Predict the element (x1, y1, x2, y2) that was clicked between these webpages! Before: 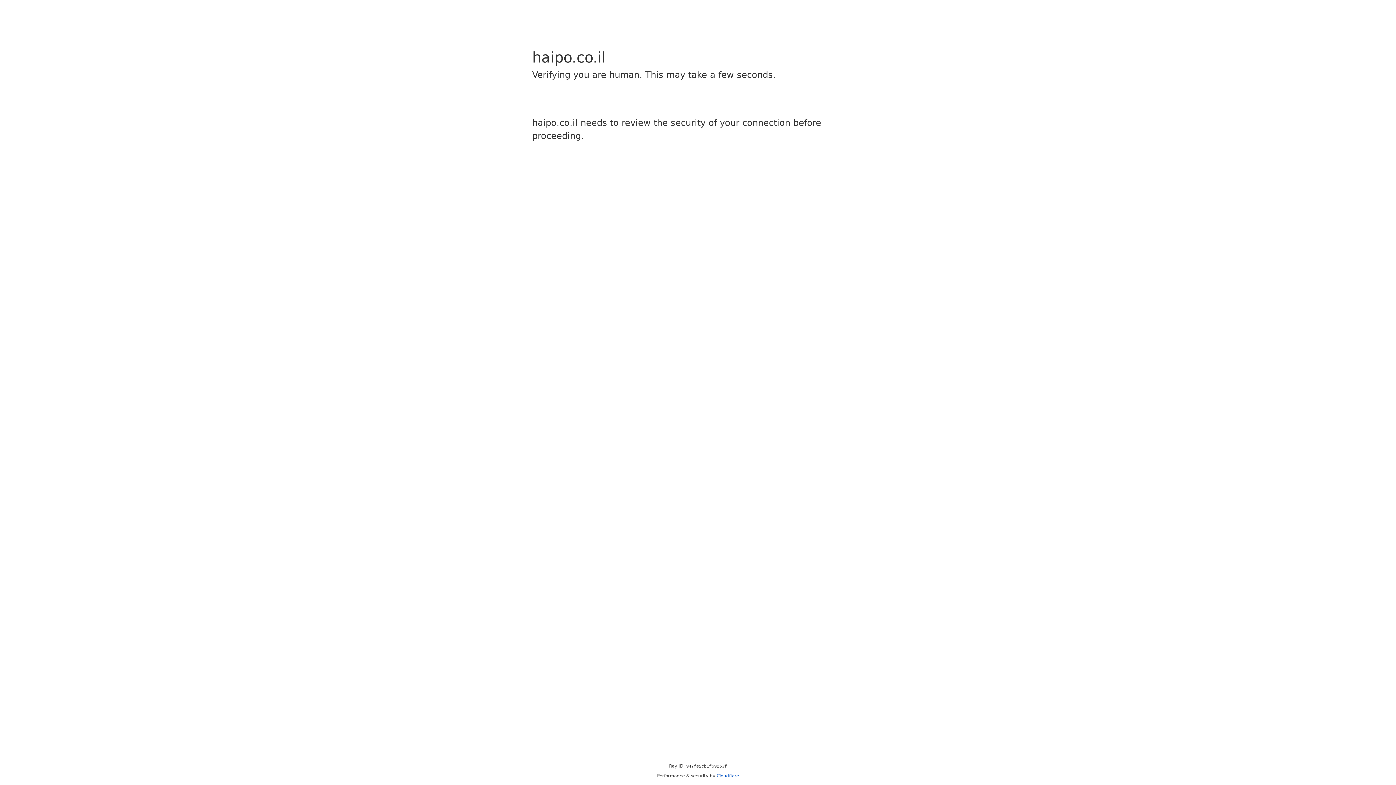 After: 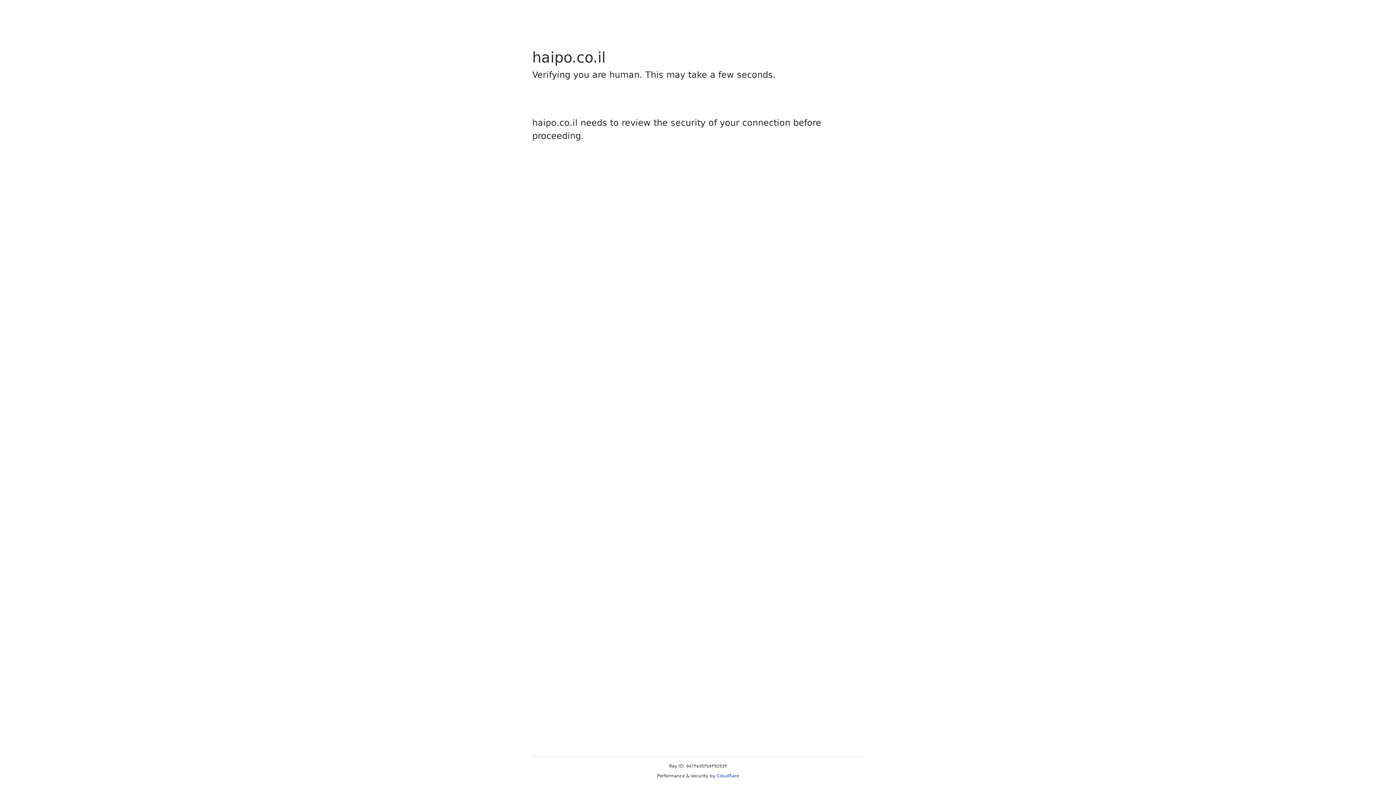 Action: bbox: (716, 773, 739, 778) label: Cloudflare